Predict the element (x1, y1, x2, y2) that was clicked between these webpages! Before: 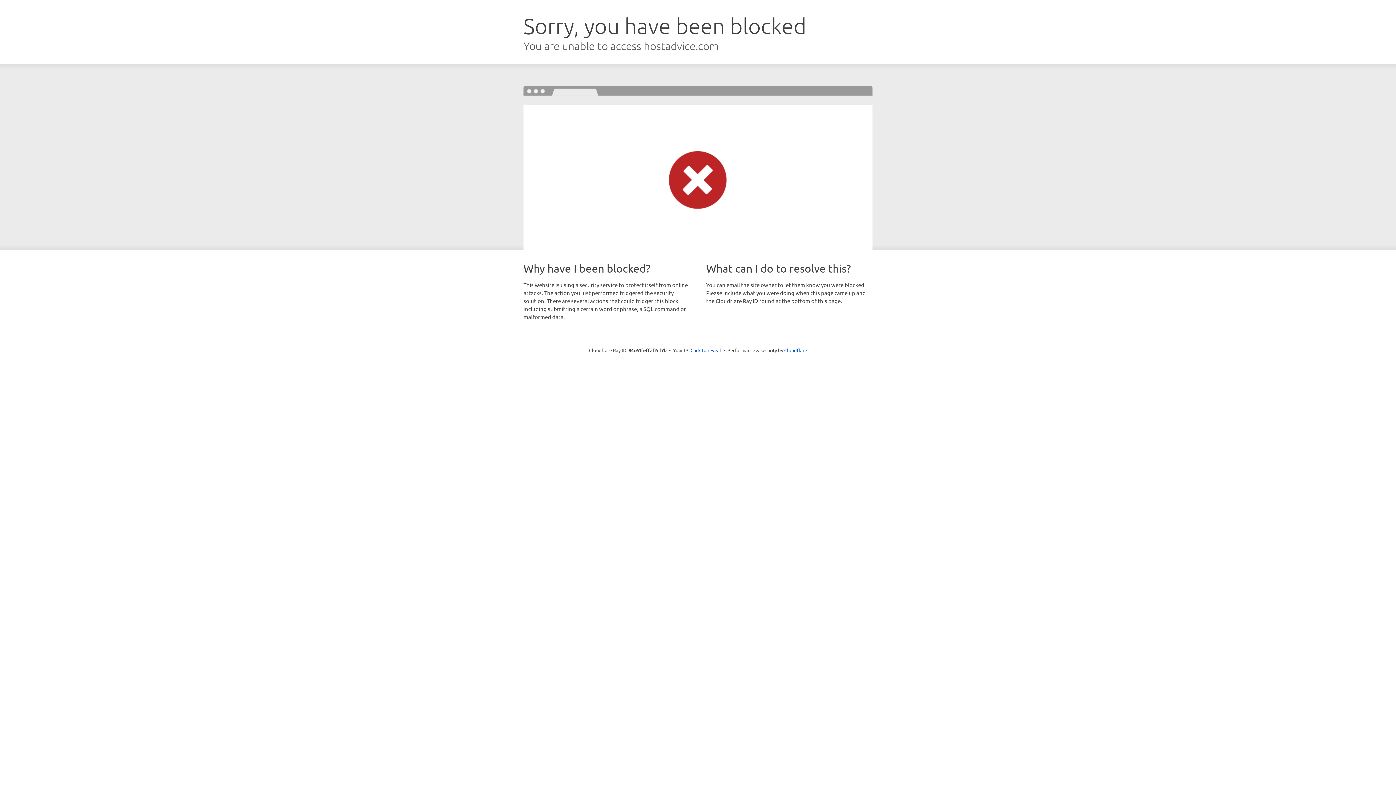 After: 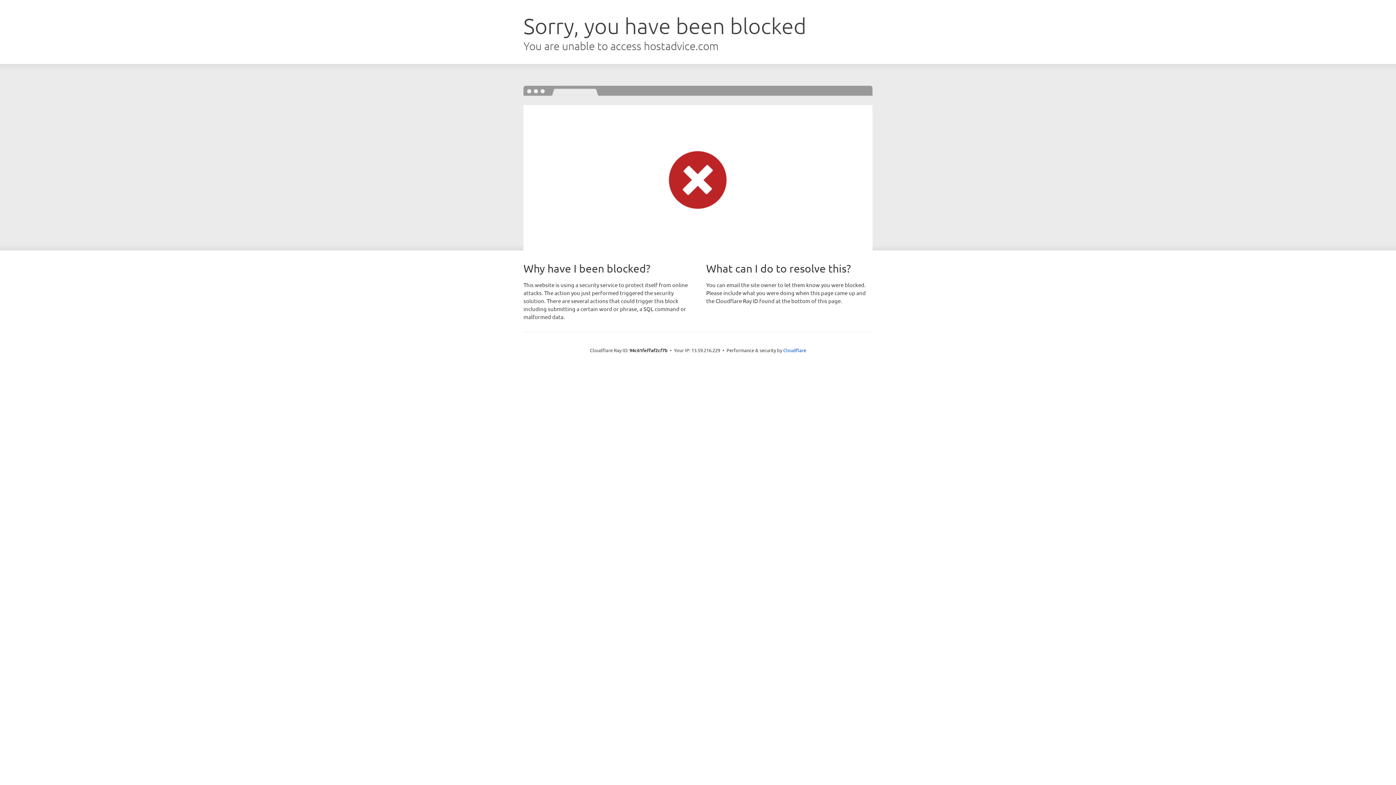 Action: label: Click to reveal bbox: (690, 346, 721, 353)